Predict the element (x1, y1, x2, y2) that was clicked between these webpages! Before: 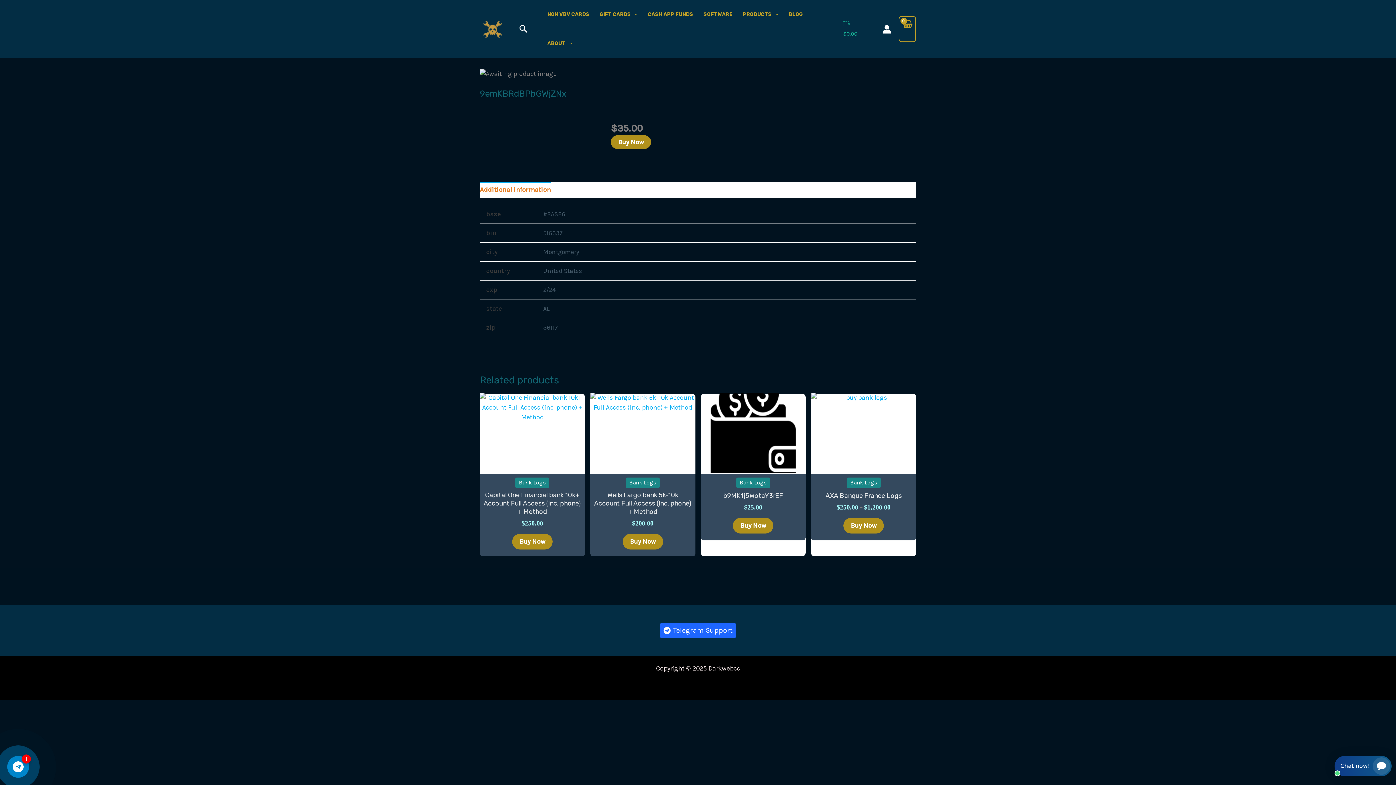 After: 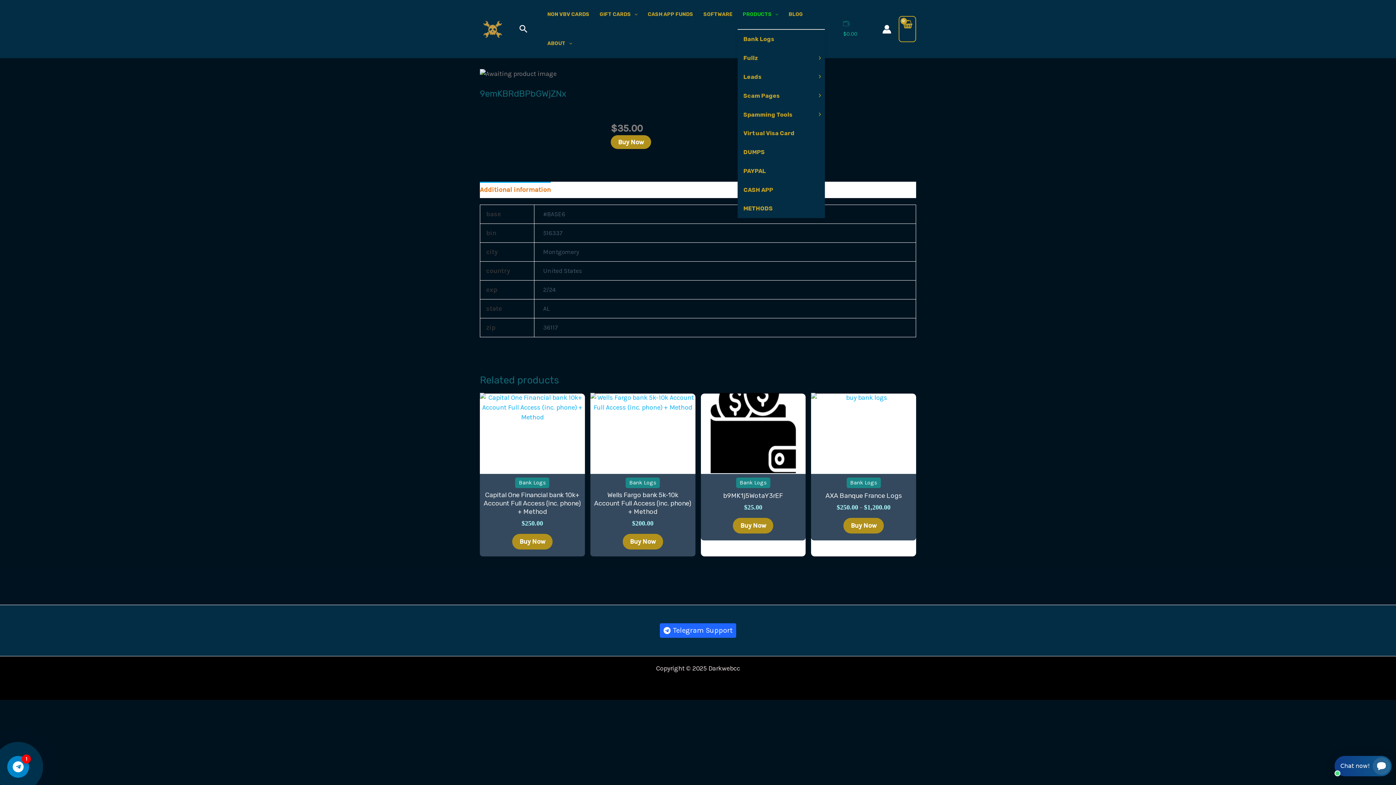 Action: bbox: (737, 0, 783, 29) label: PRODUCTS